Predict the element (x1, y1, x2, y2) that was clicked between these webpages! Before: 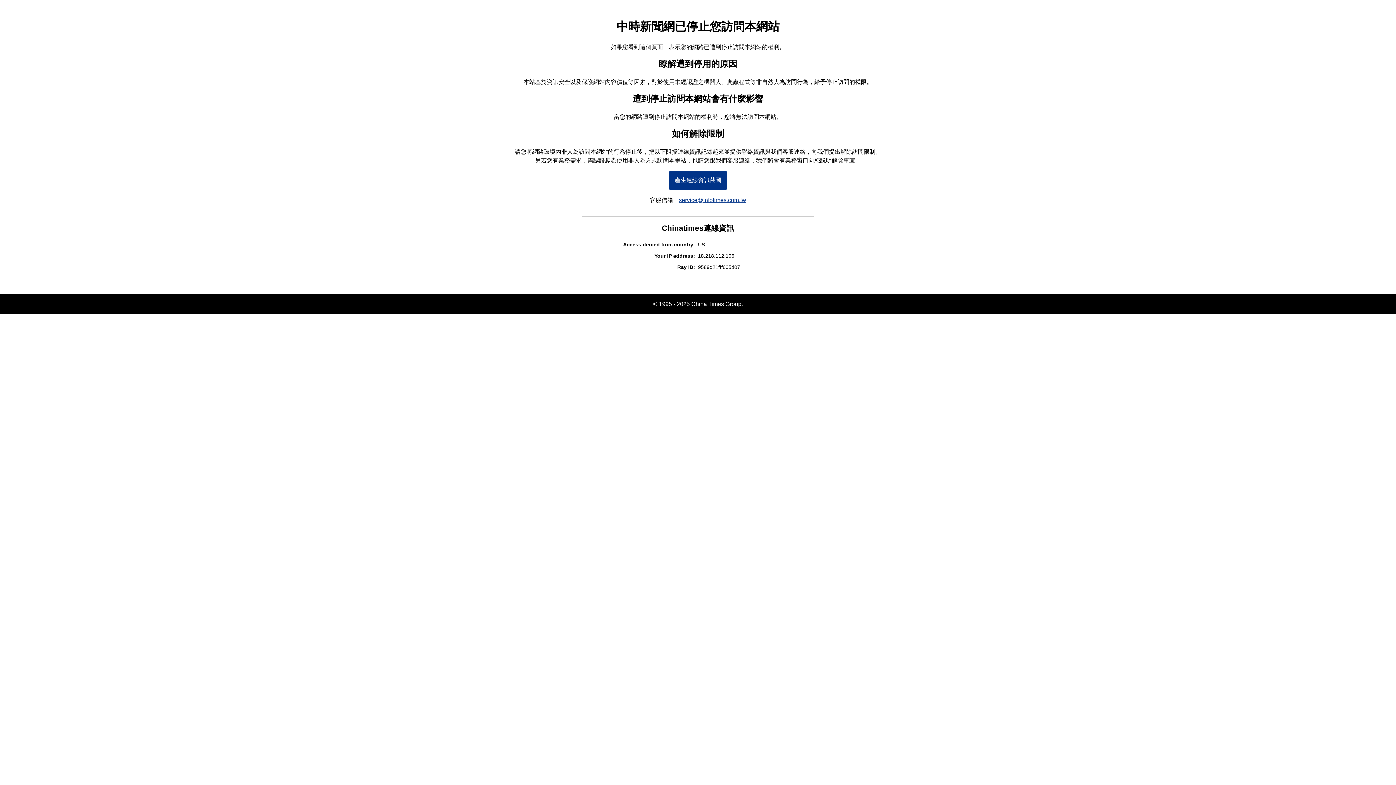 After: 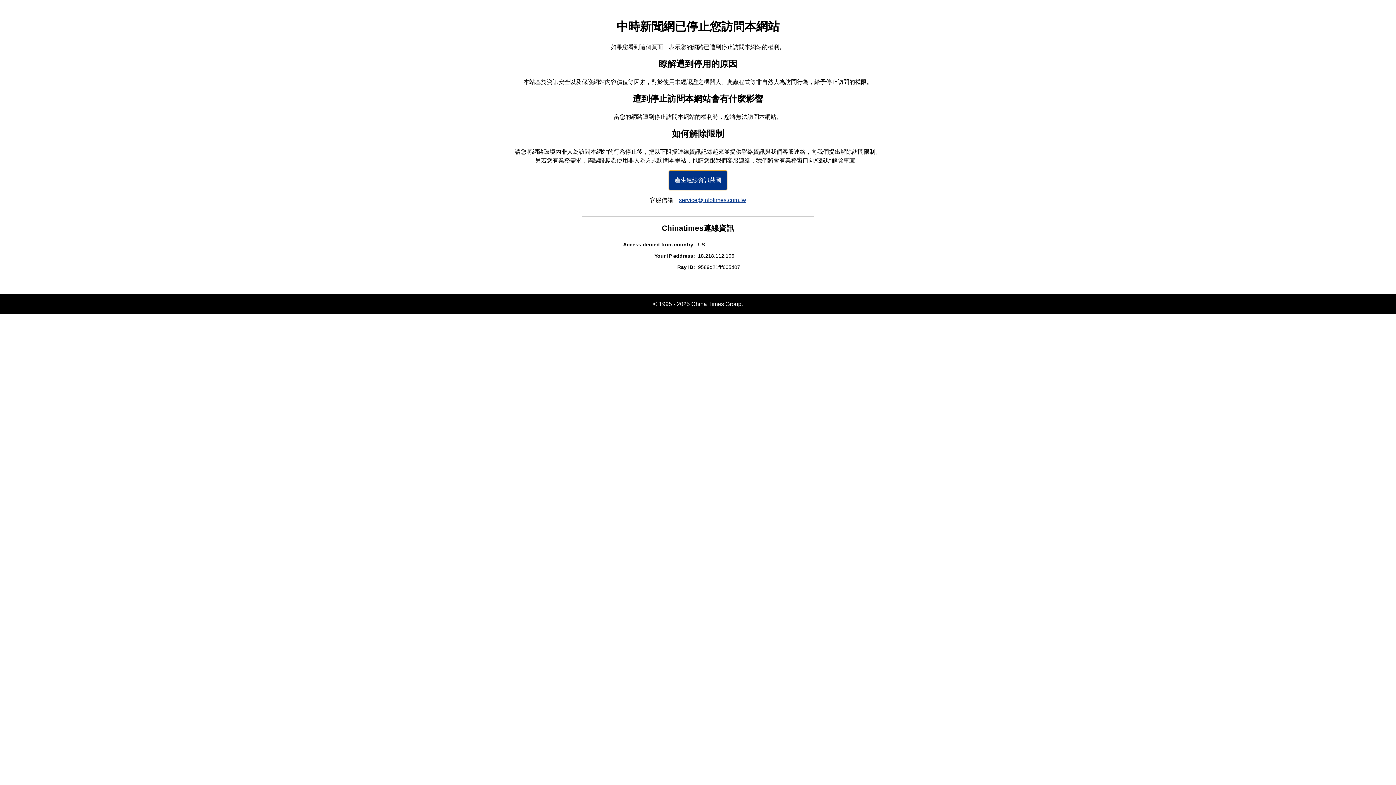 Action: bbox: (669, 170, 727, 190) label: 產生連線資訊截圖